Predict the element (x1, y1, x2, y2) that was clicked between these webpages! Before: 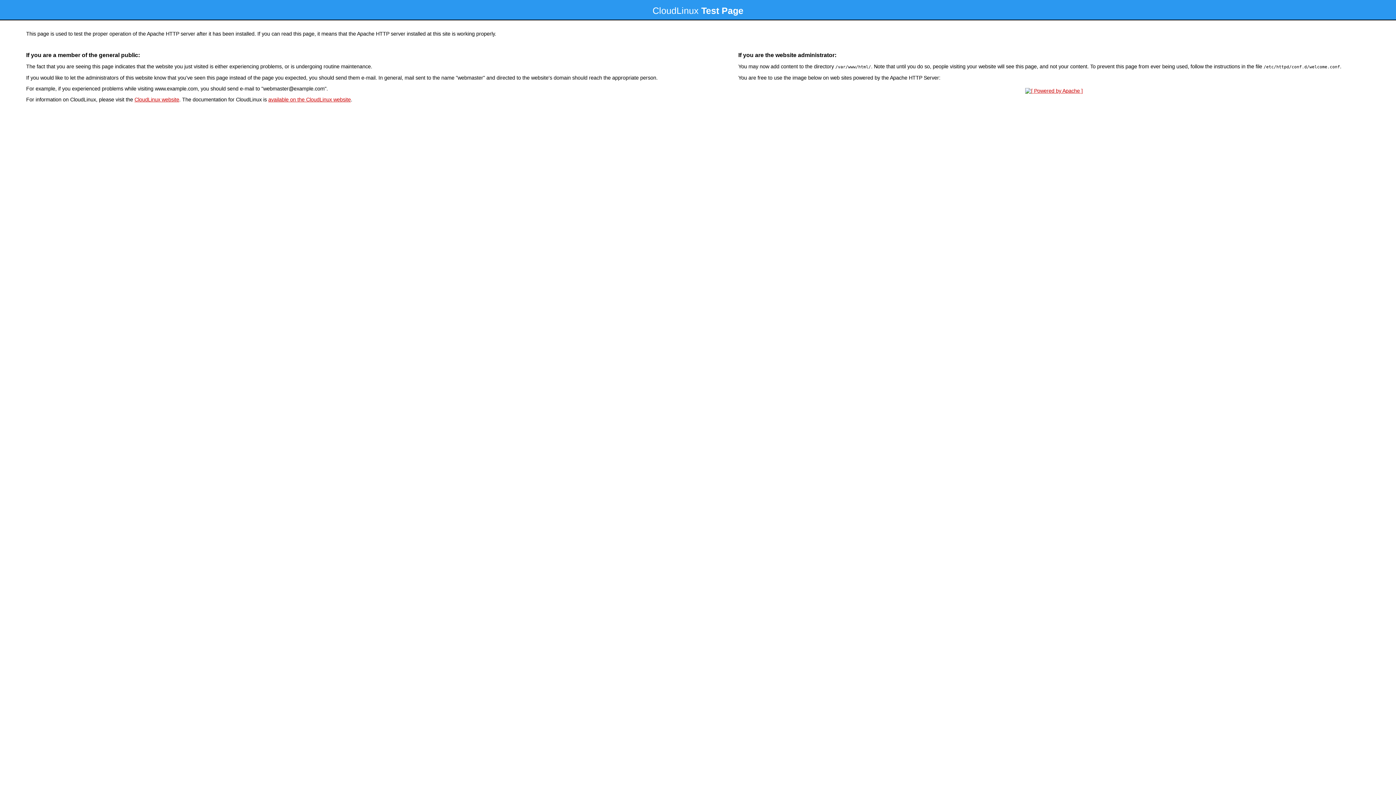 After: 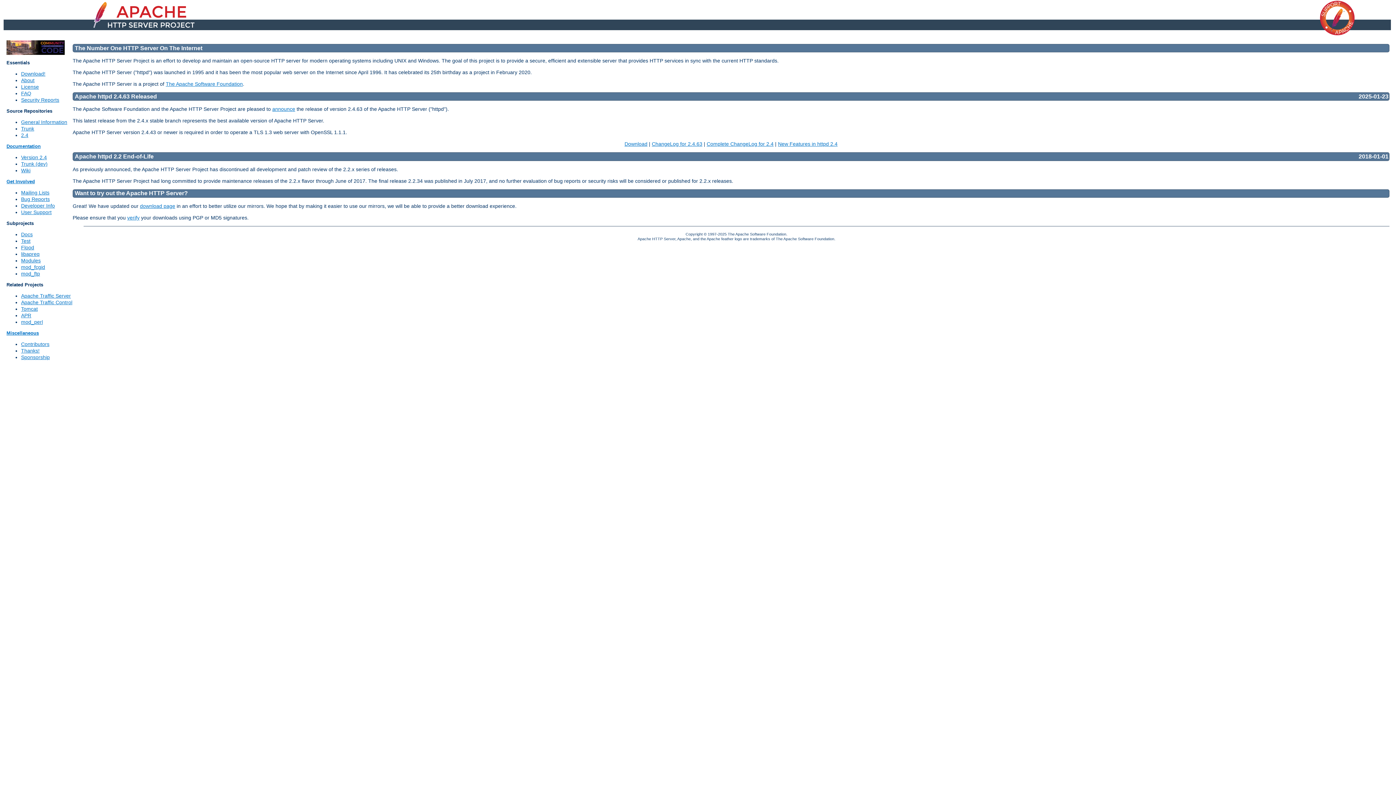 Action: bbox: (1023, 88, 1085, 93)